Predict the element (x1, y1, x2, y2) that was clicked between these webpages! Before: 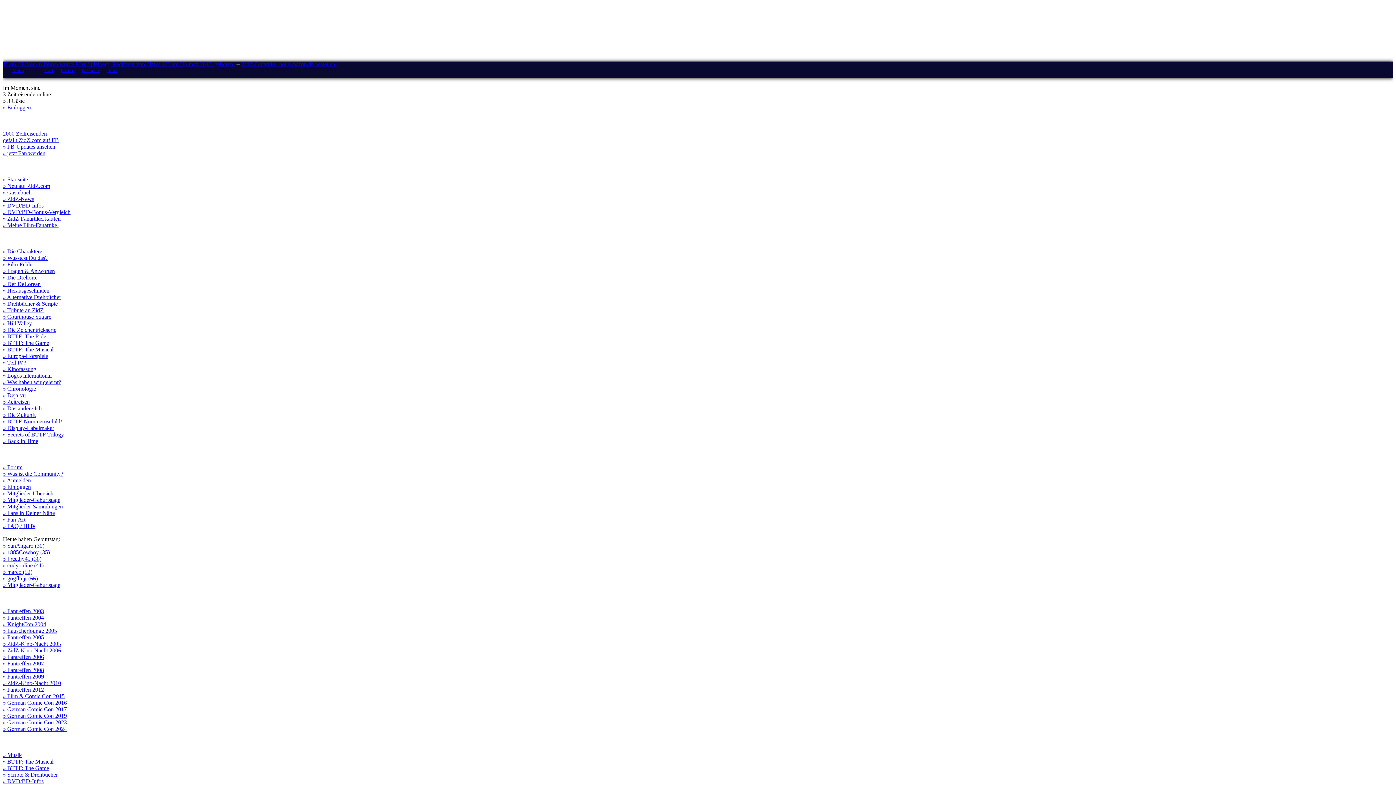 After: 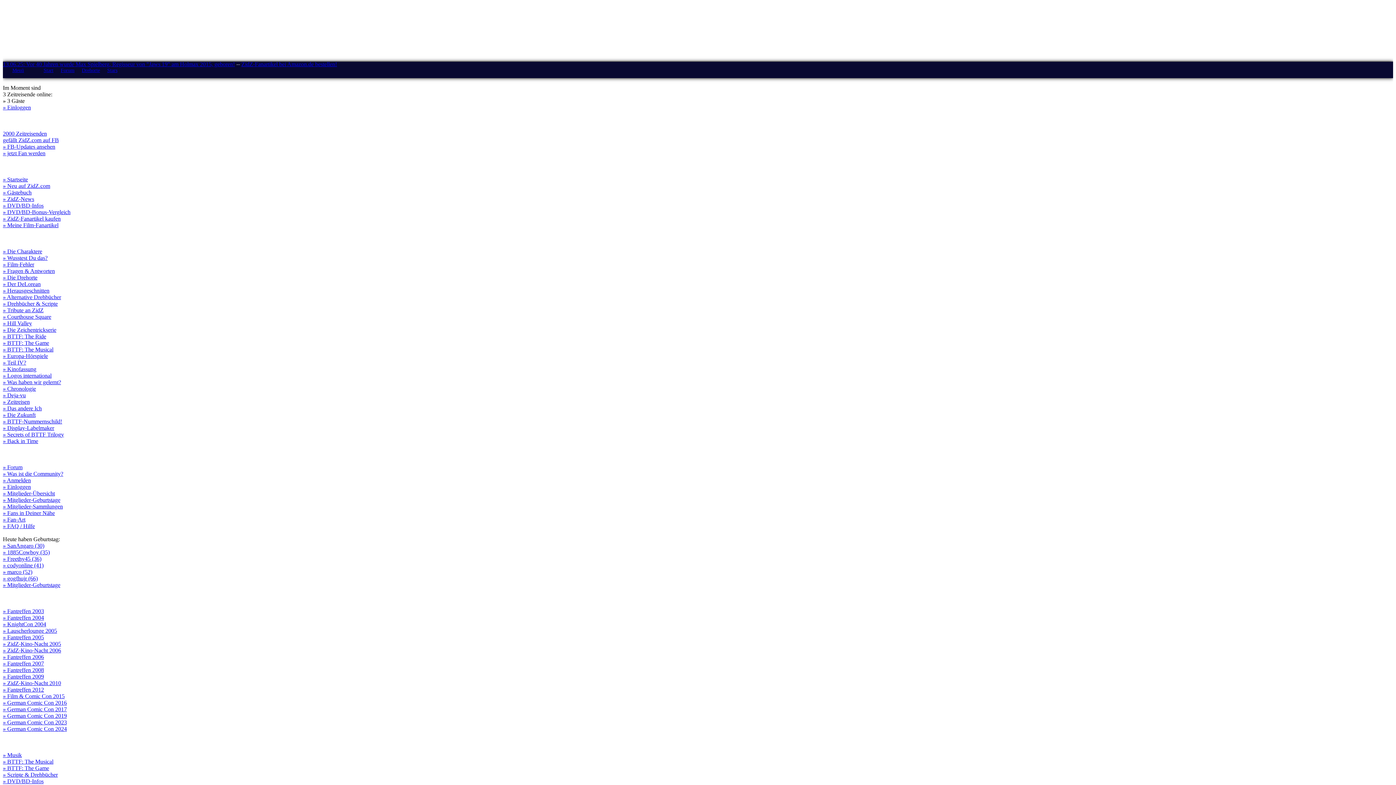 Action: label: » Fantreffen 2006 bbox: (2, 654, 44, 660)